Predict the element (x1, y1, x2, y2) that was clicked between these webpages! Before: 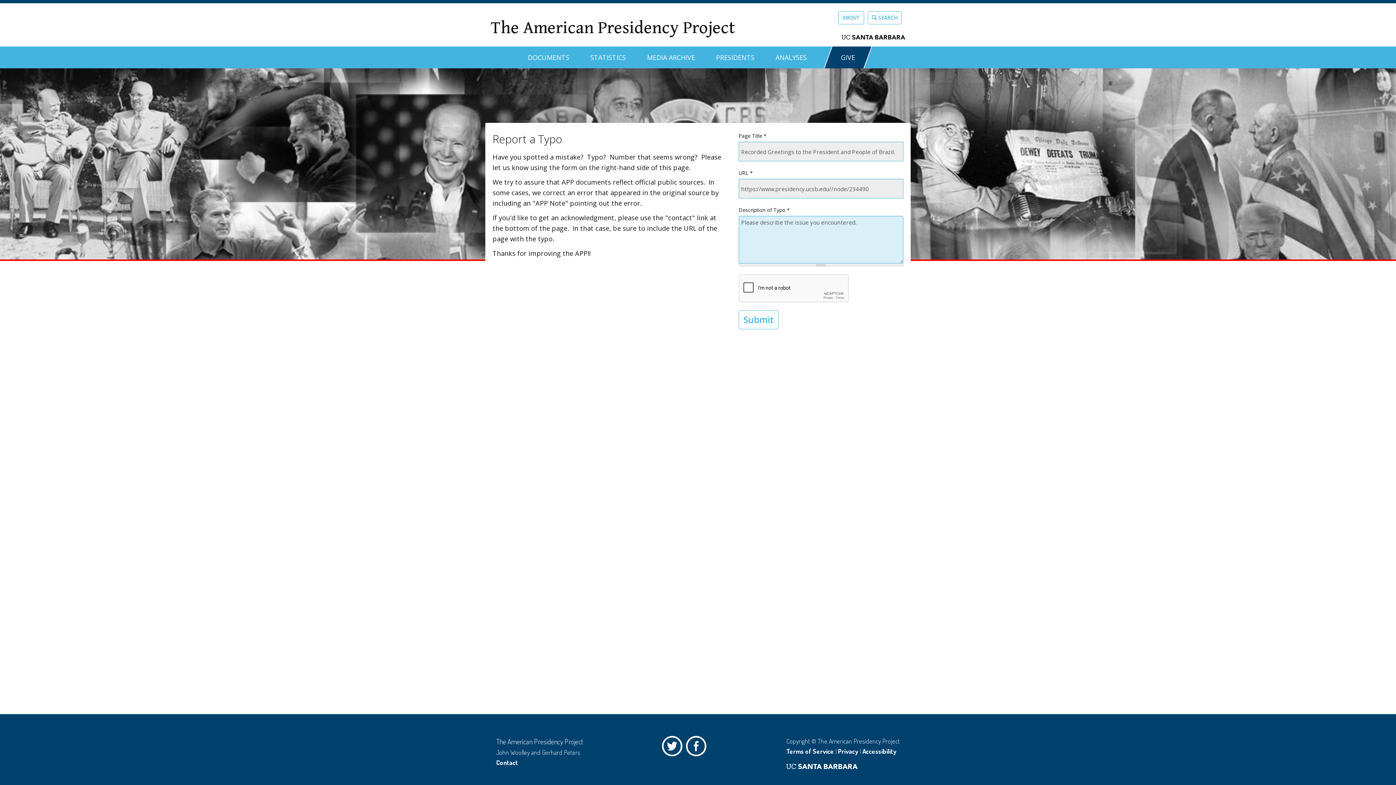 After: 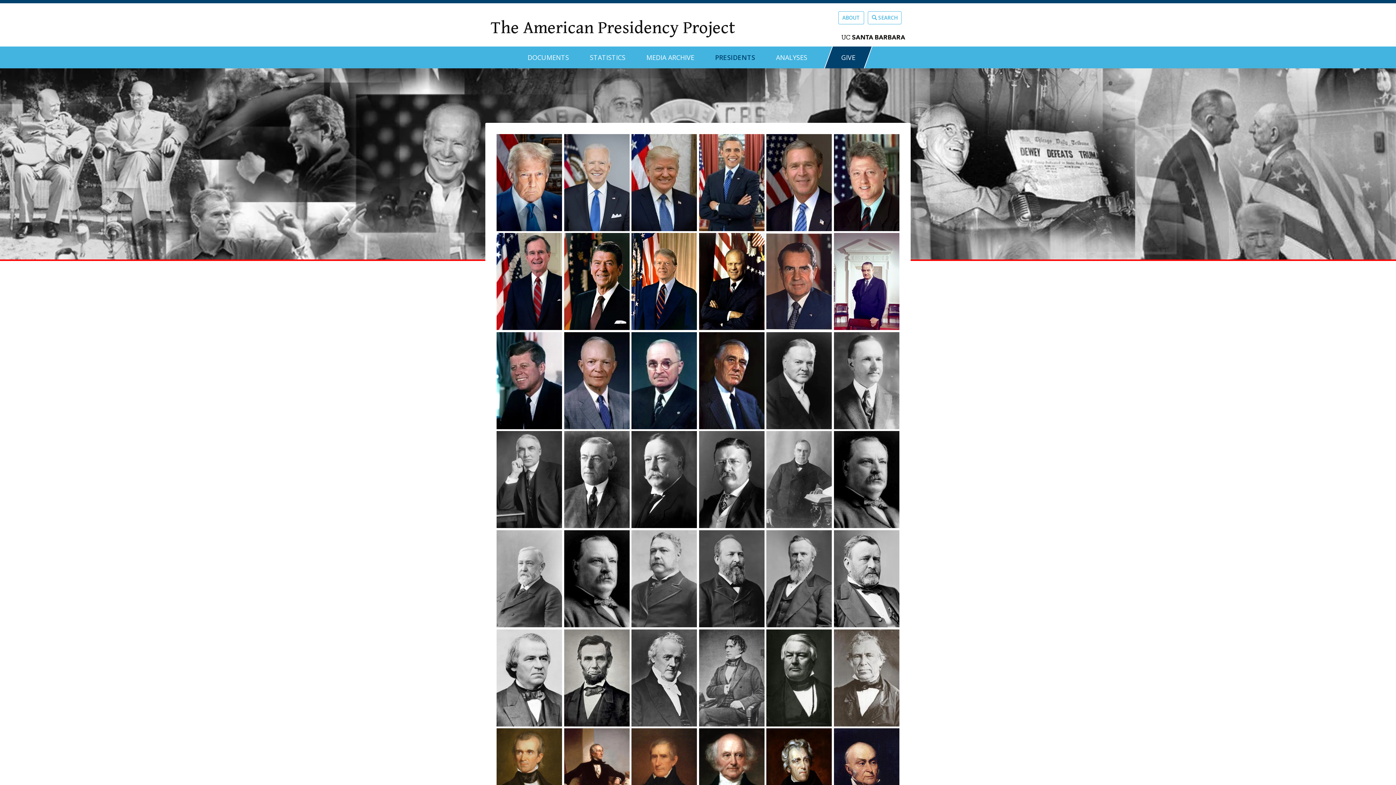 Action: label: PRESIDENTS bbox: (716, 46, 754, 62)